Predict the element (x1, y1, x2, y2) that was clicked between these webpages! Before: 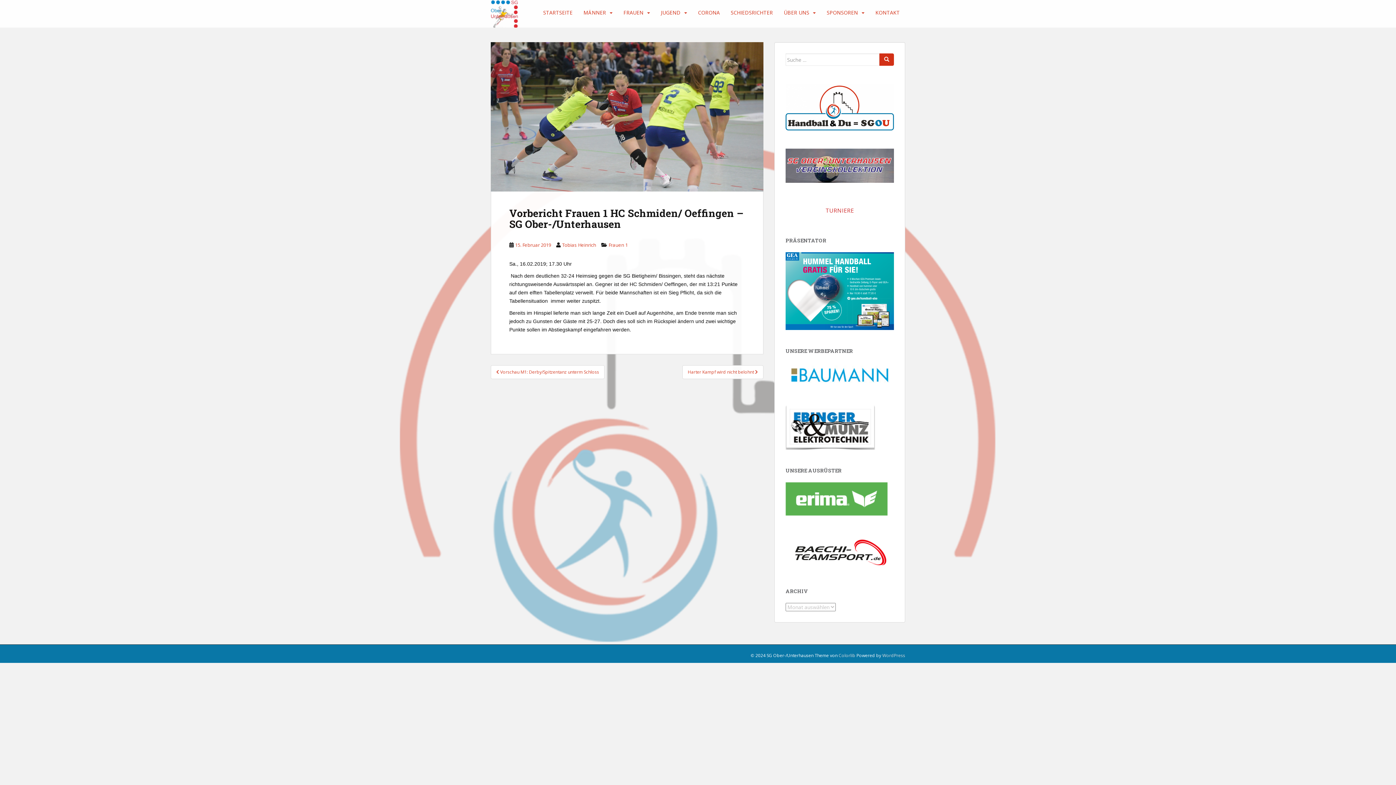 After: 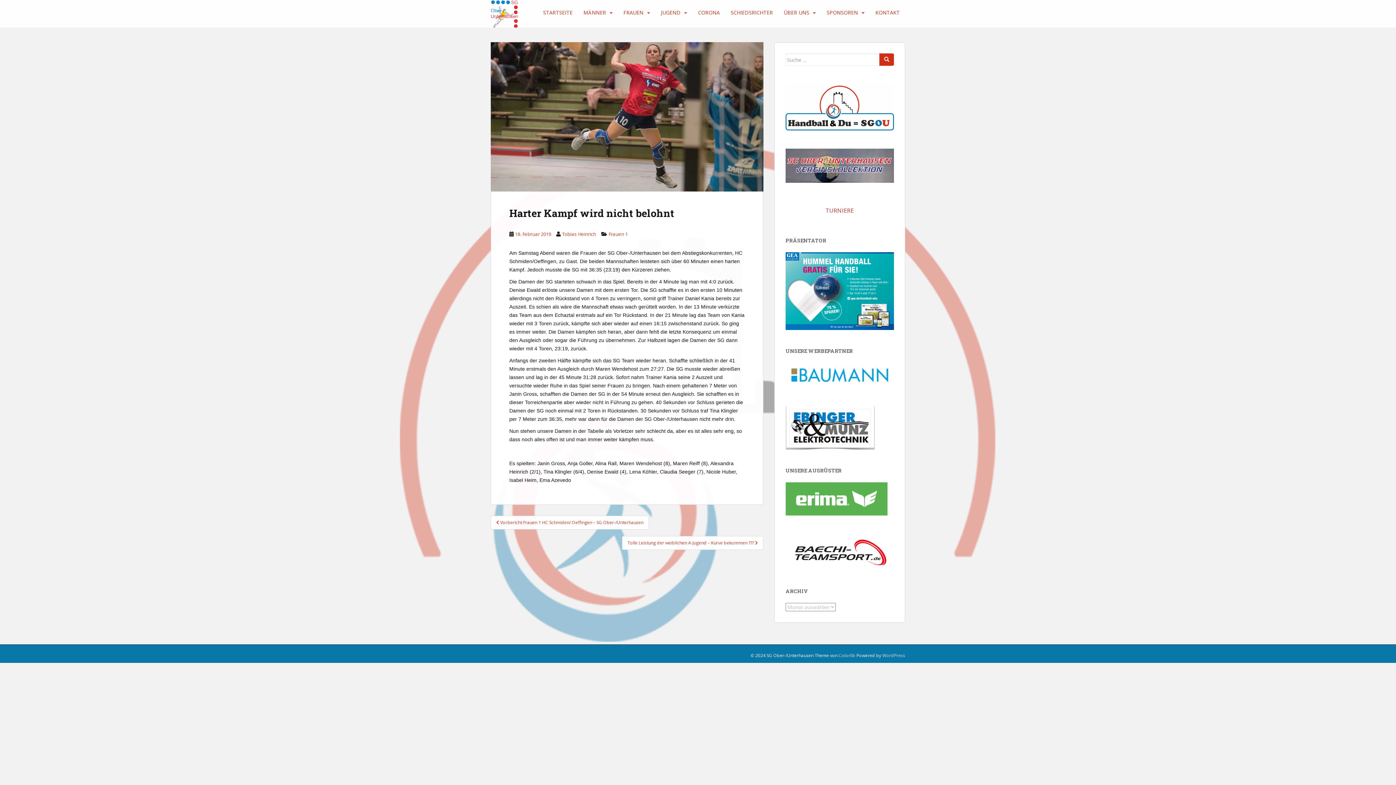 Action: bbox: (682, 365, 763, 379) label: Harter Kampf wird nicht belohnt 